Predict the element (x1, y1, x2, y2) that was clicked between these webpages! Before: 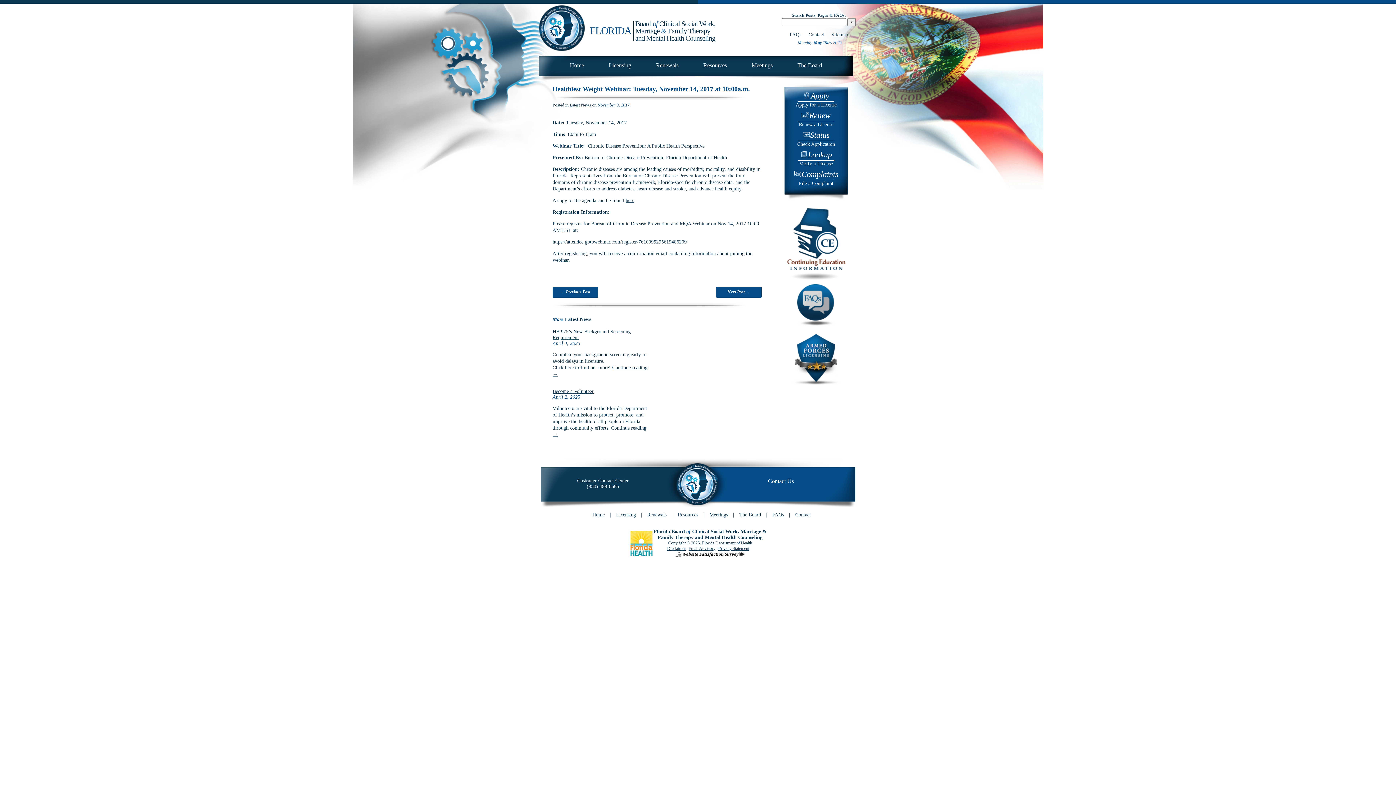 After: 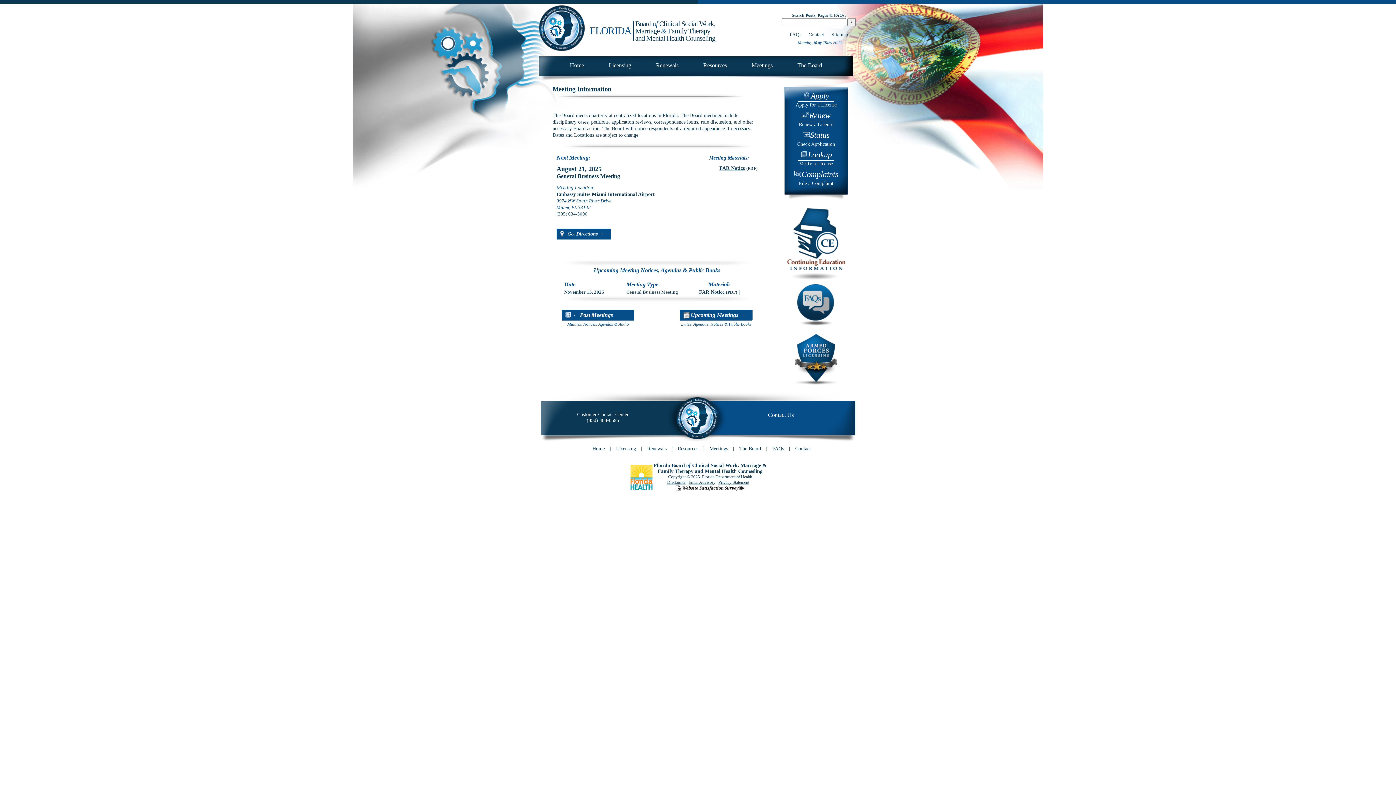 Action: label: Meetings bbox: (709, 512, 728, 517)